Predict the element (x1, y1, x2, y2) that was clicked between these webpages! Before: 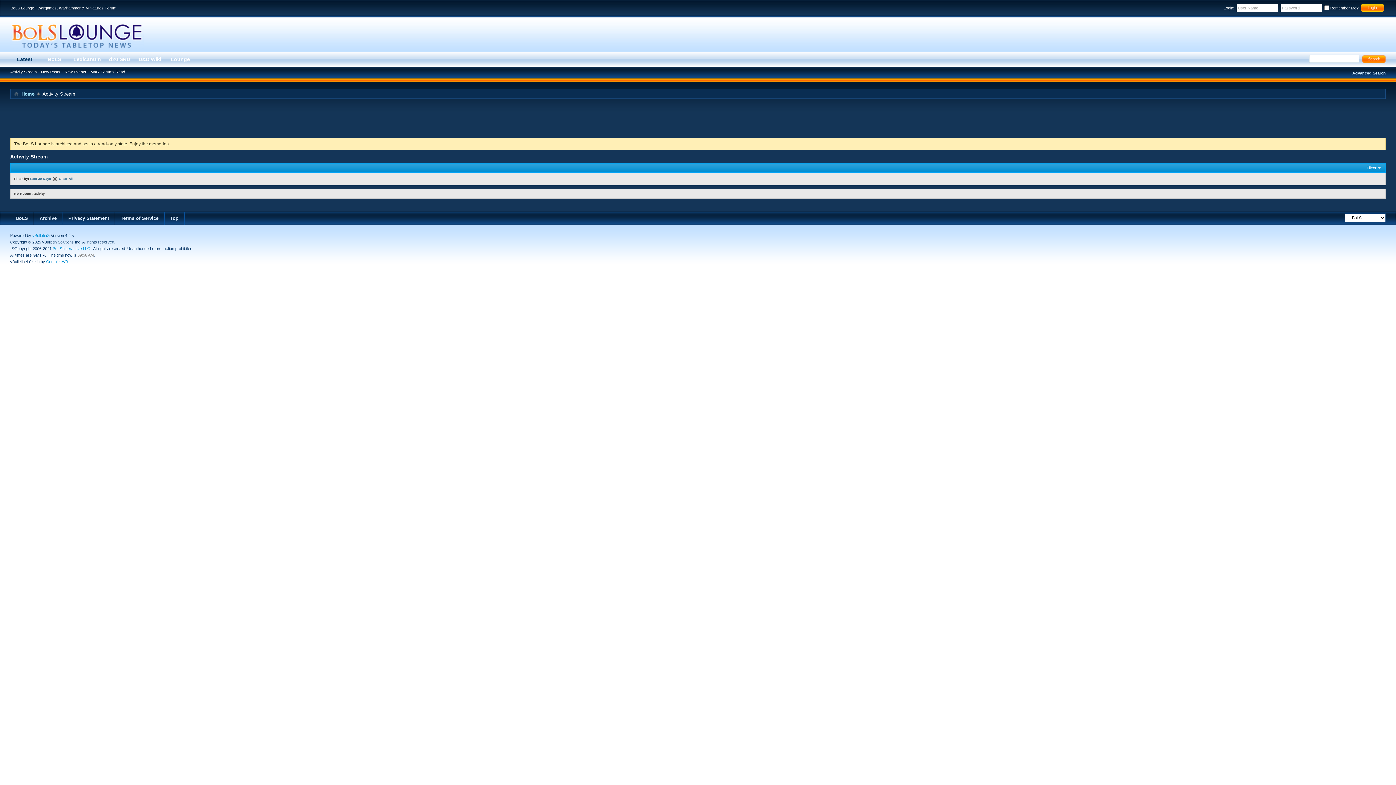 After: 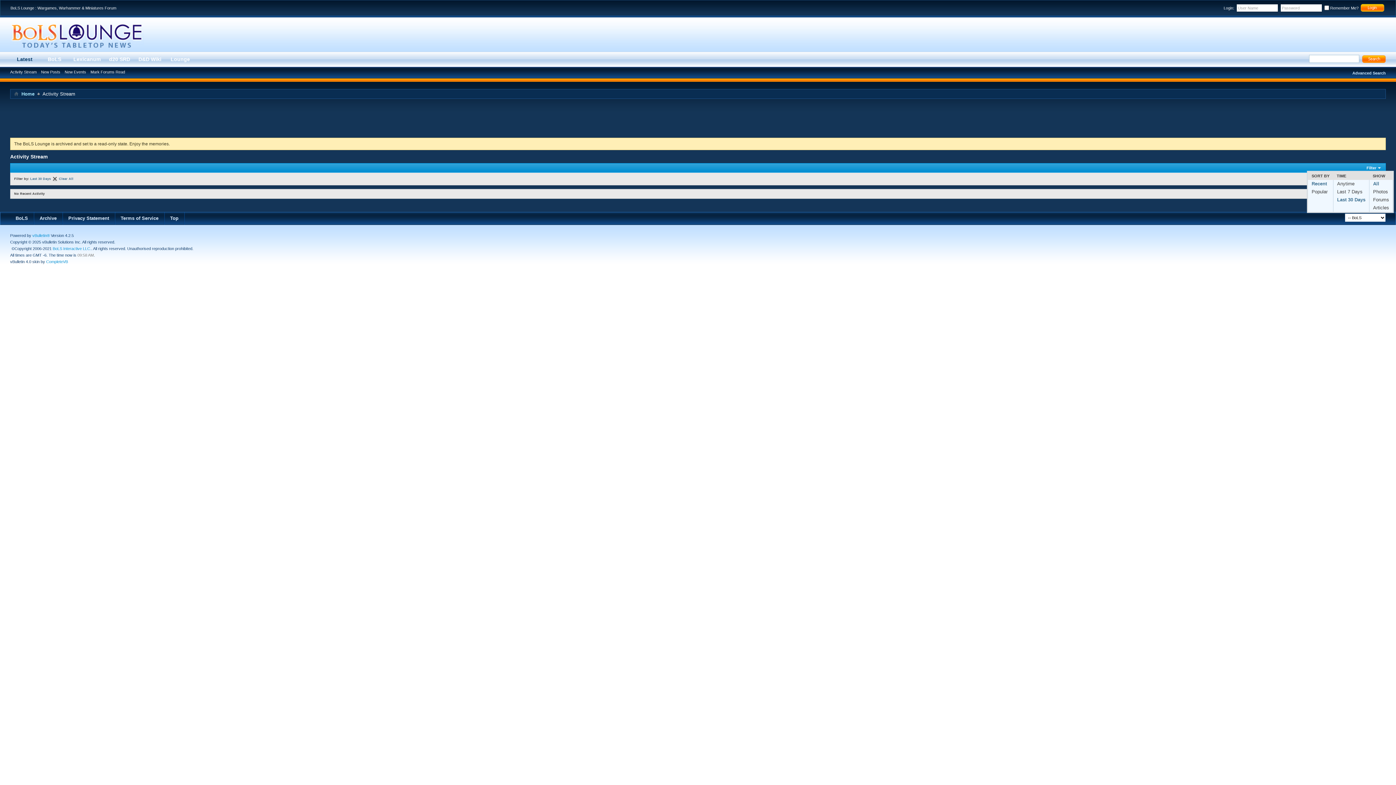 Action: bbox: (1365, 165, 1382, 170) label: Filter